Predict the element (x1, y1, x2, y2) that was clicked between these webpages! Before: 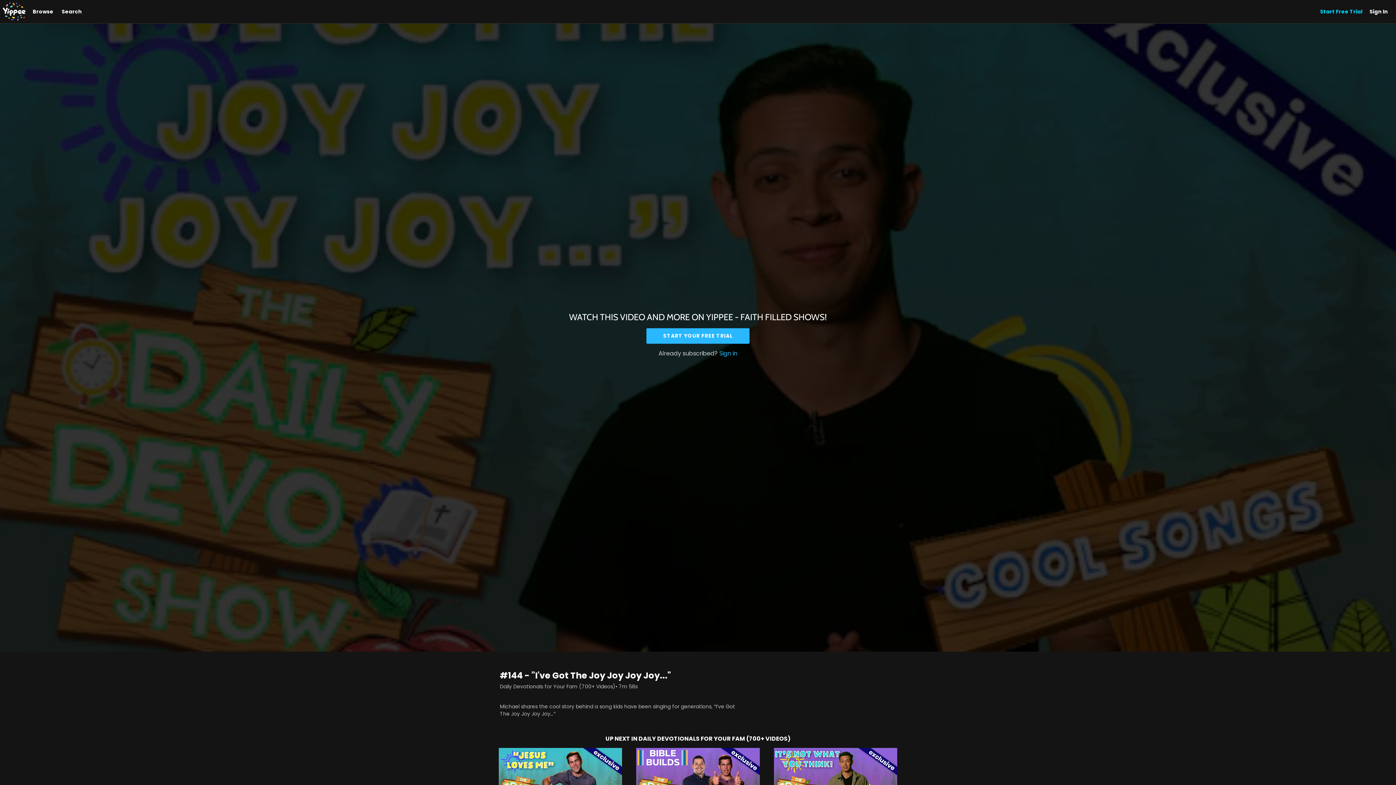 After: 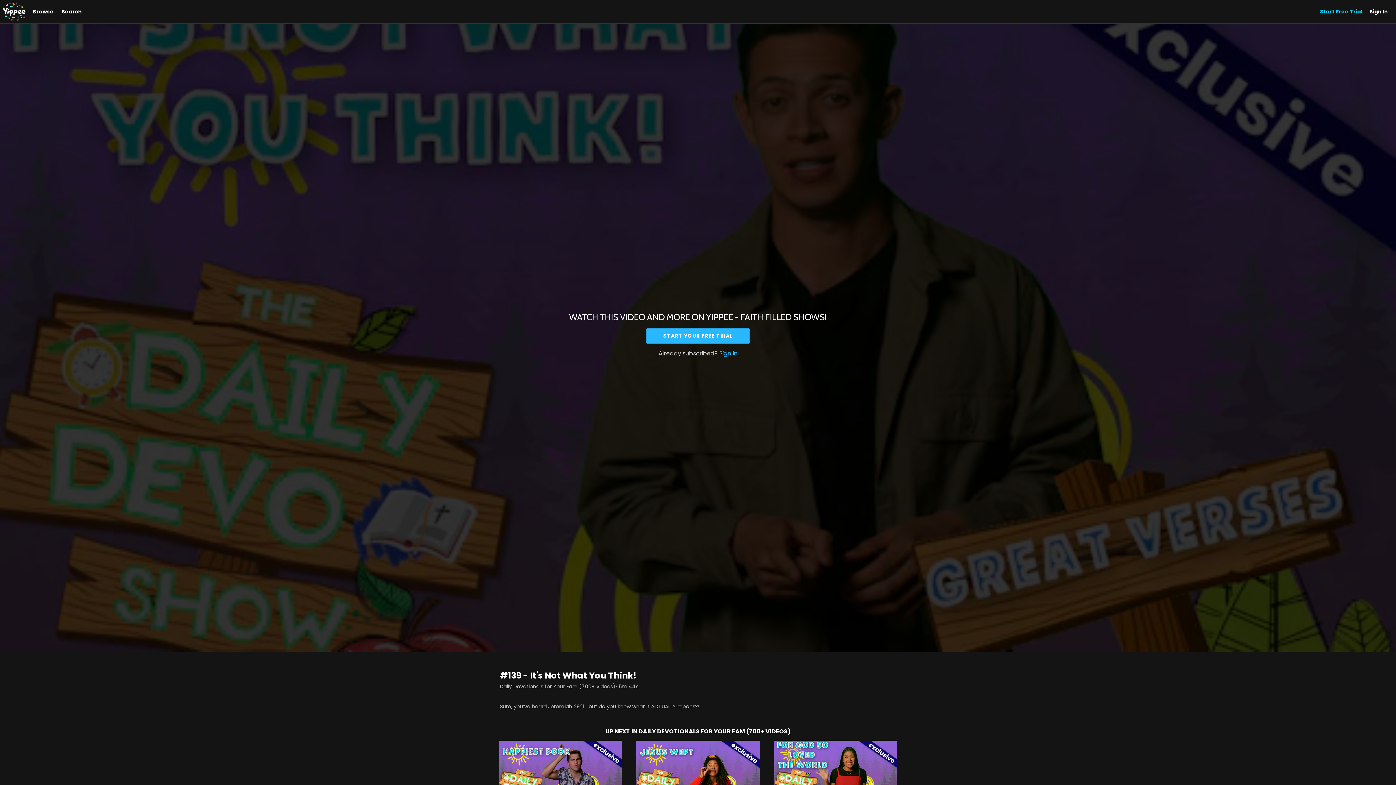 Action: bbox: (774, 748, 897, 817)